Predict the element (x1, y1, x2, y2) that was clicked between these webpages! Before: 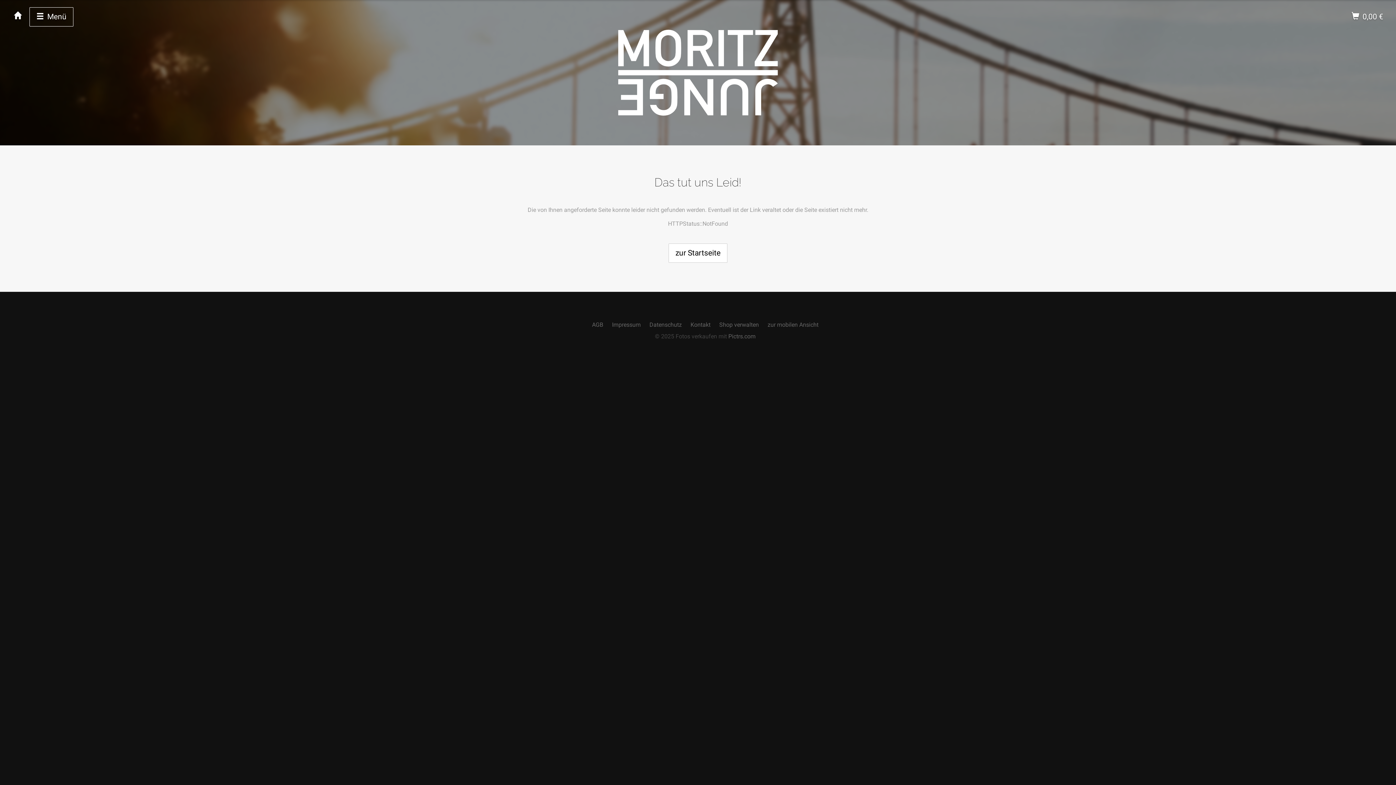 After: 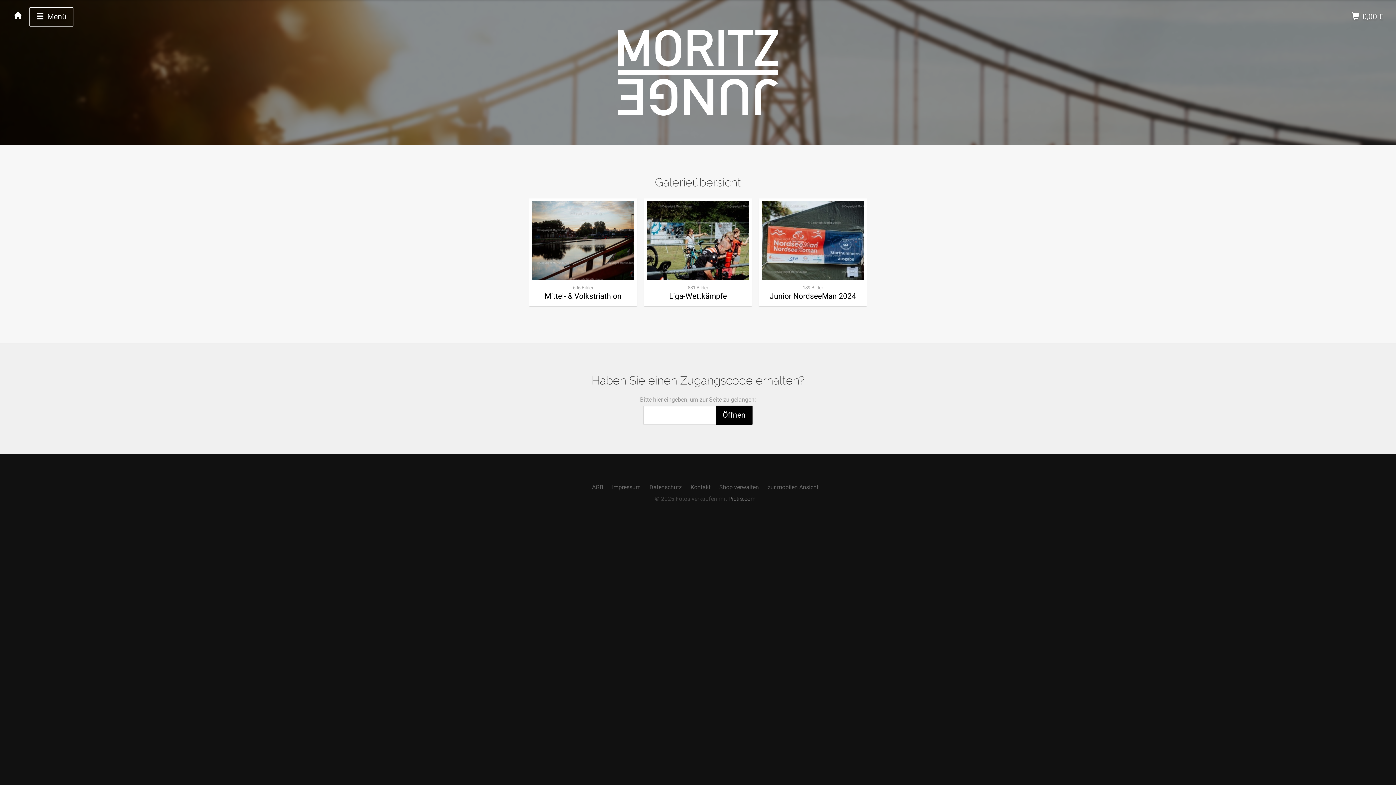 Action: label: zur Startseite bbox: (668, 243, 727, 262)